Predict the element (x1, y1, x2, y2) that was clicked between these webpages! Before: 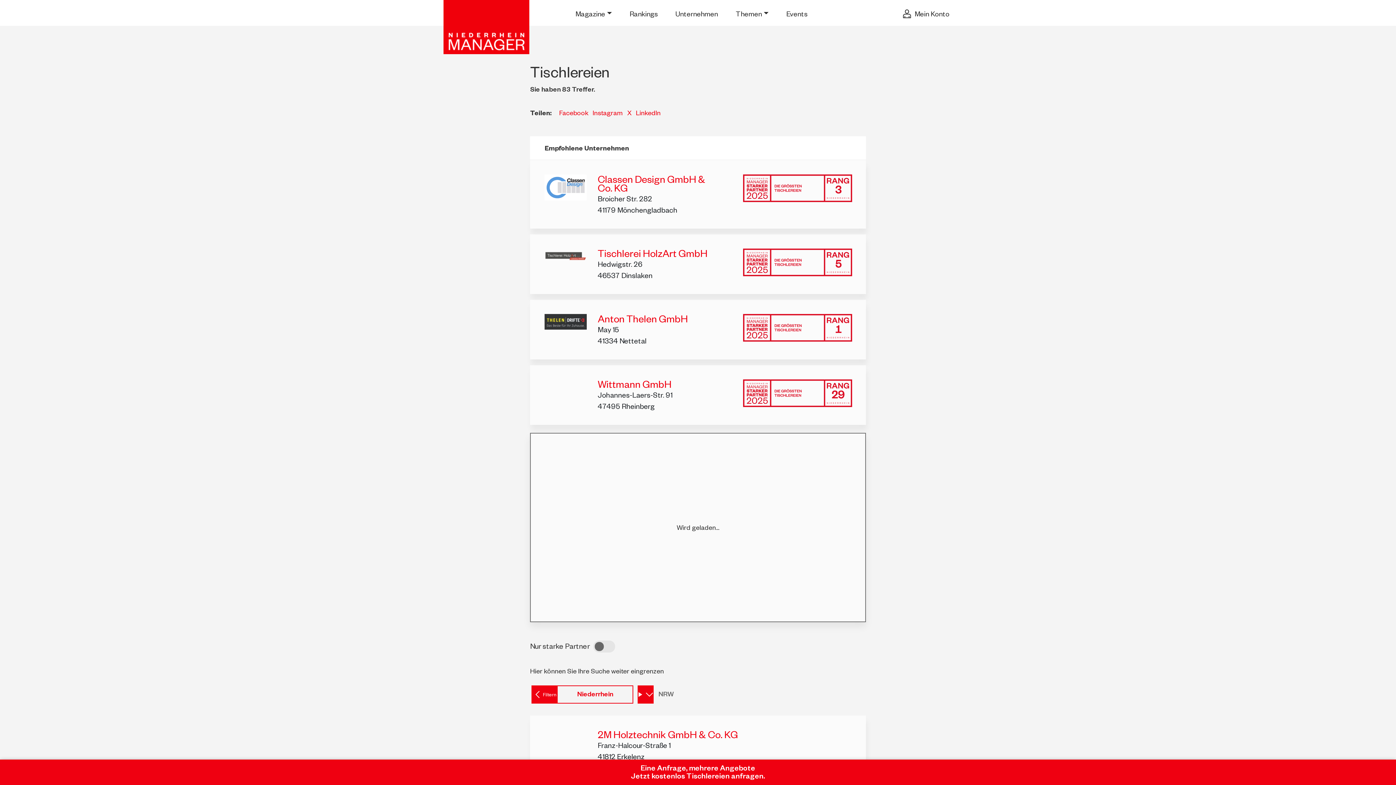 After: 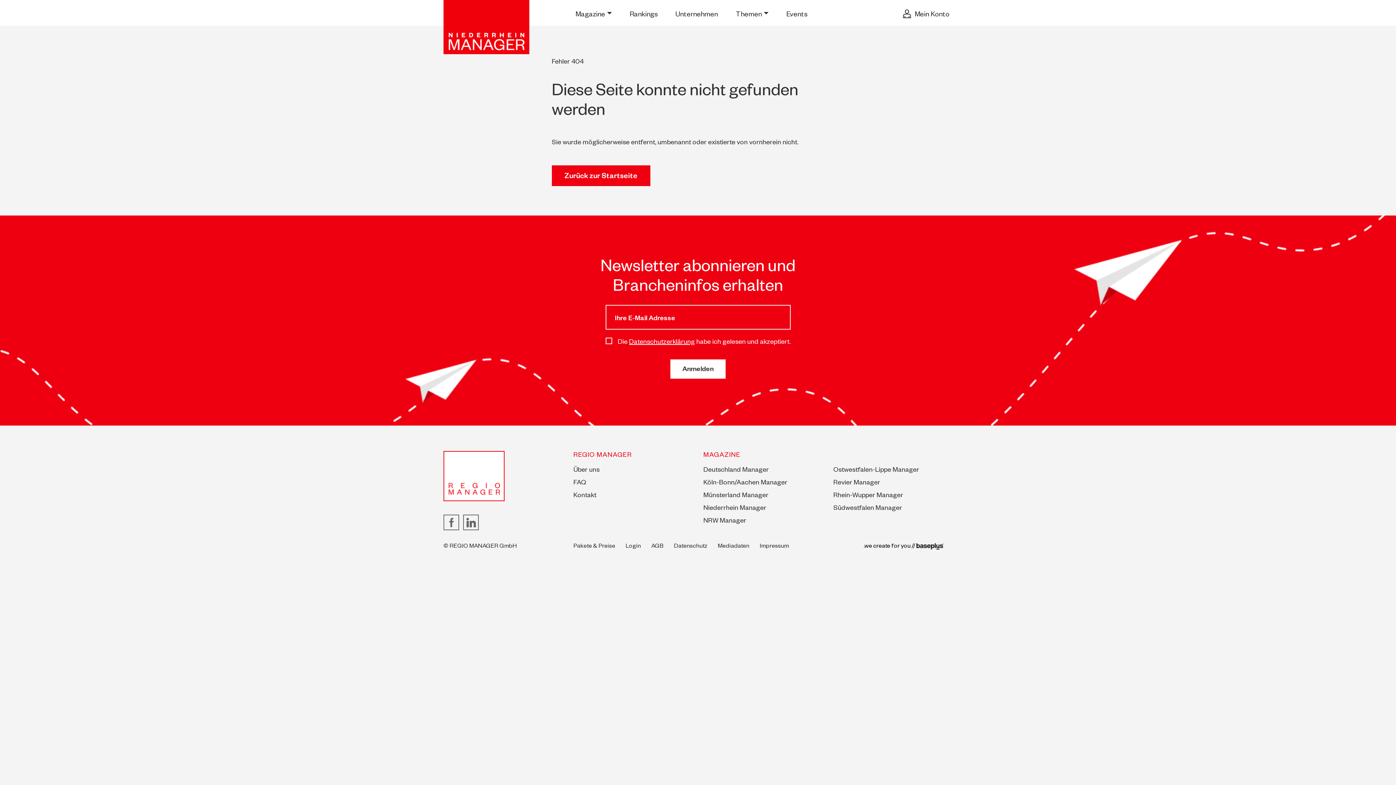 Action: bbox: (530, 640, 619, 653) label: Nur starke Partner